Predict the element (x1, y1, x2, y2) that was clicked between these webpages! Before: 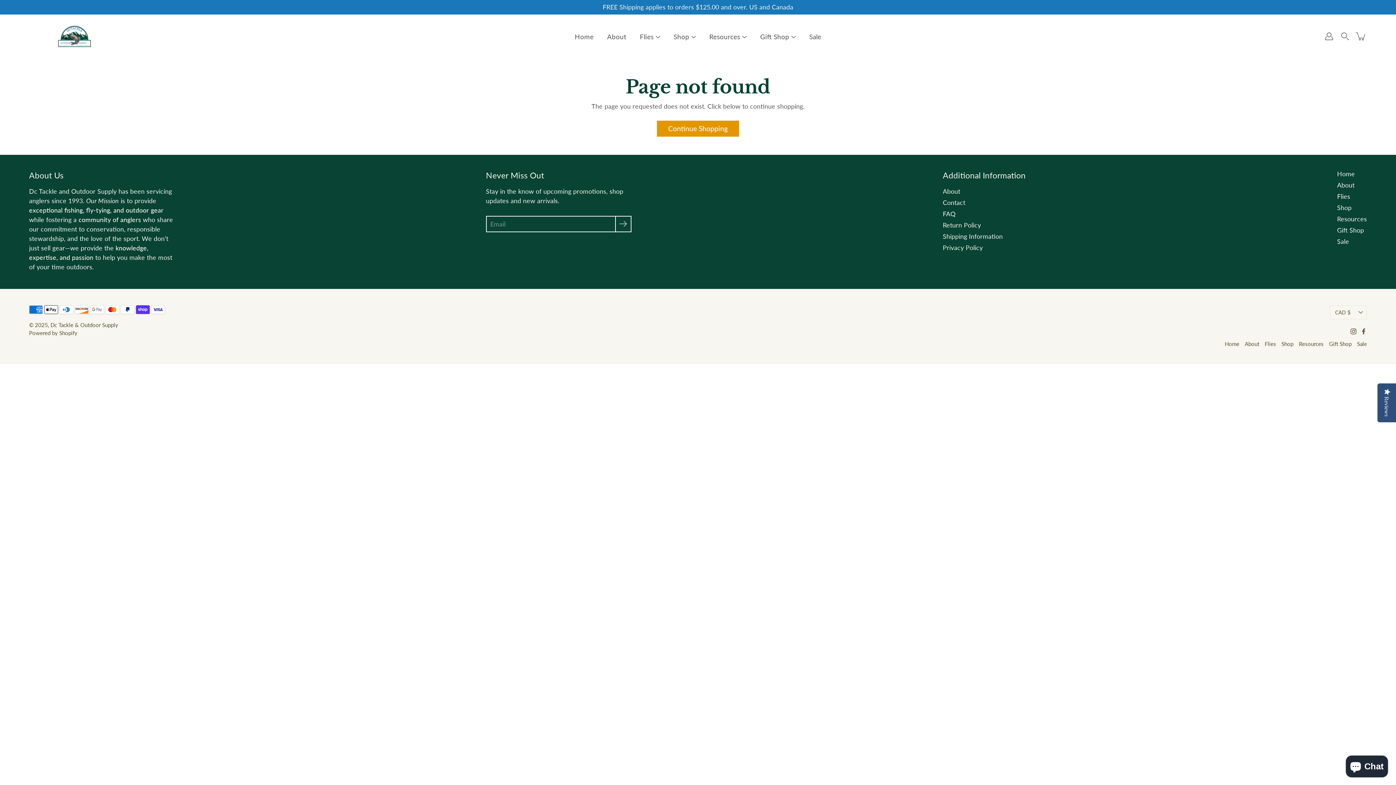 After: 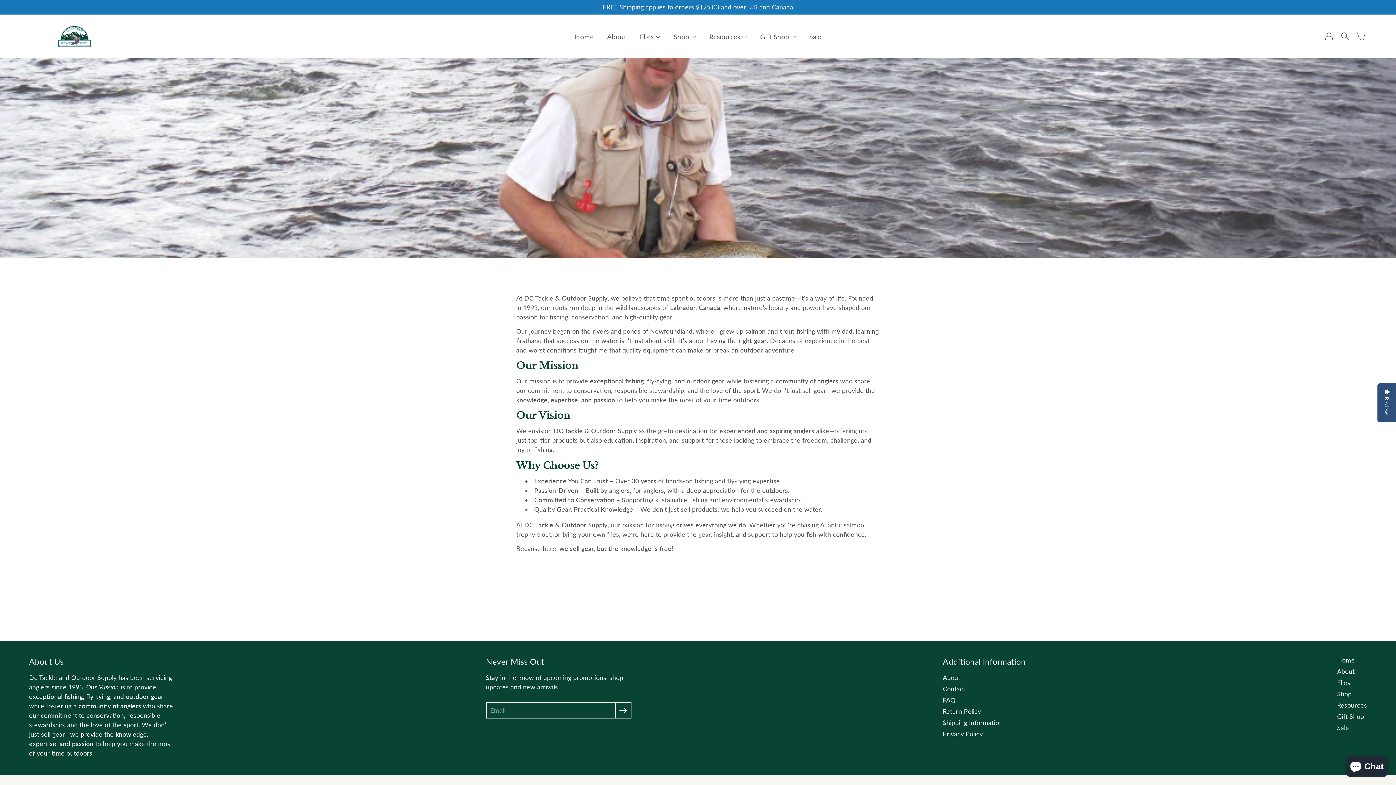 Action: bbox: (1245, 340, 1259, 347) label: About